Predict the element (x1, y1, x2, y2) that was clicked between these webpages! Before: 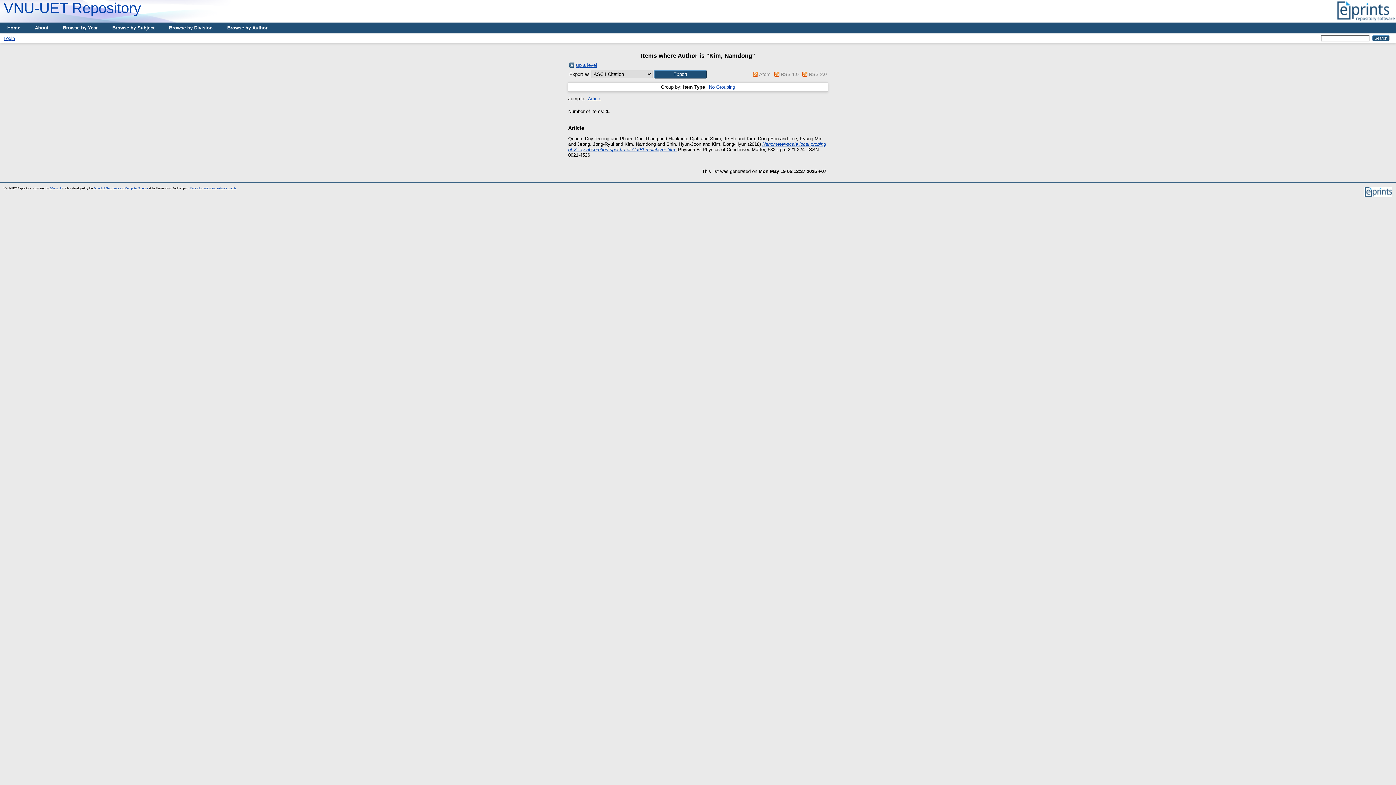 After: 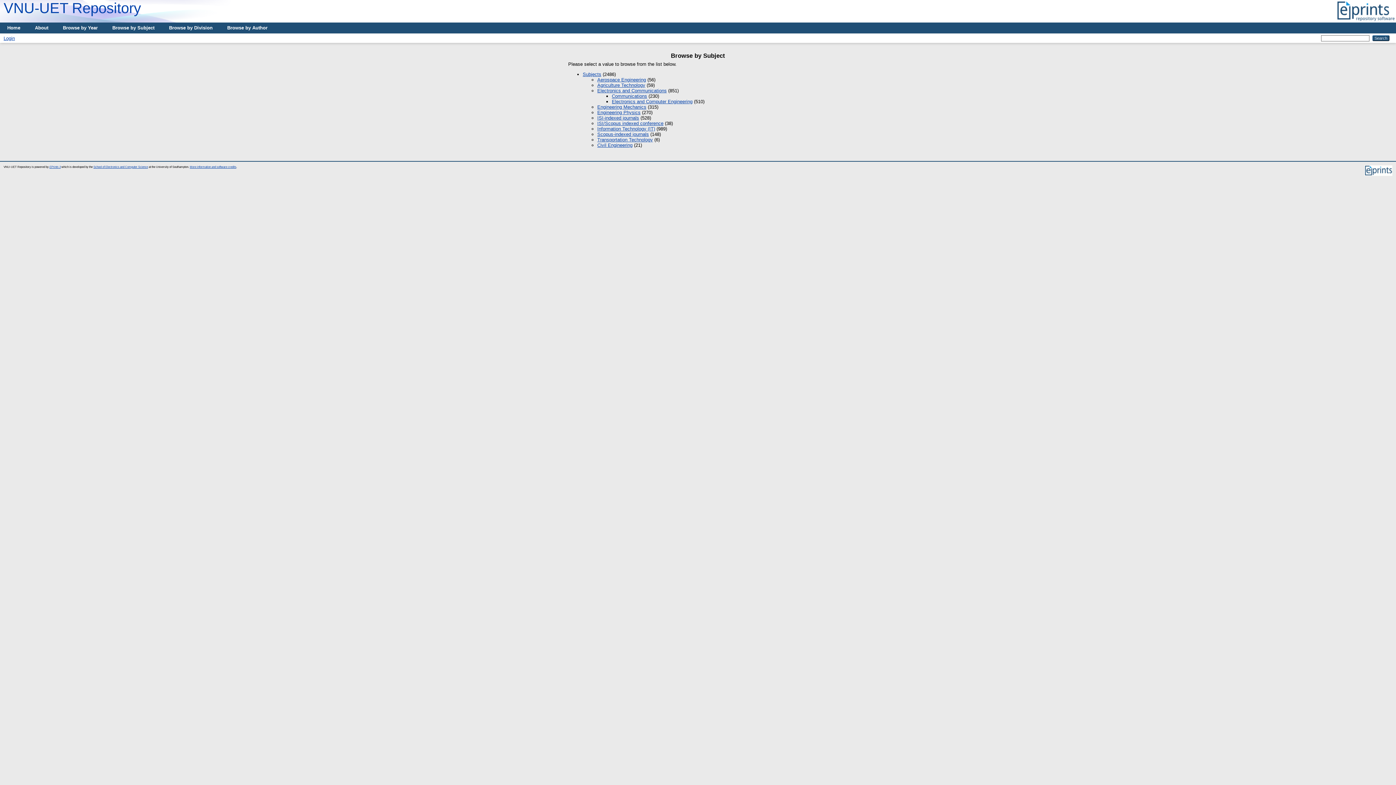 Action: label: Browse by Subject bbox: (105, 22, 161, 33)